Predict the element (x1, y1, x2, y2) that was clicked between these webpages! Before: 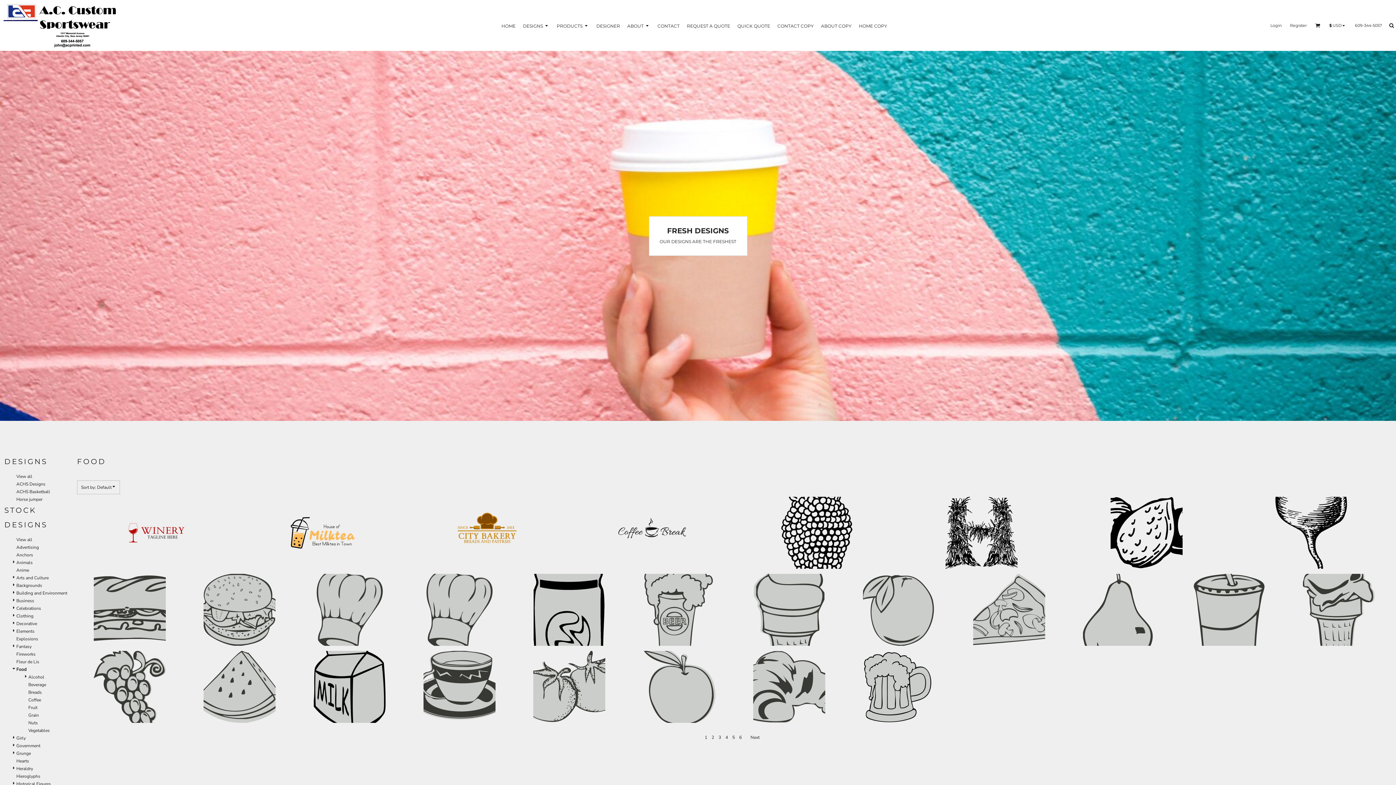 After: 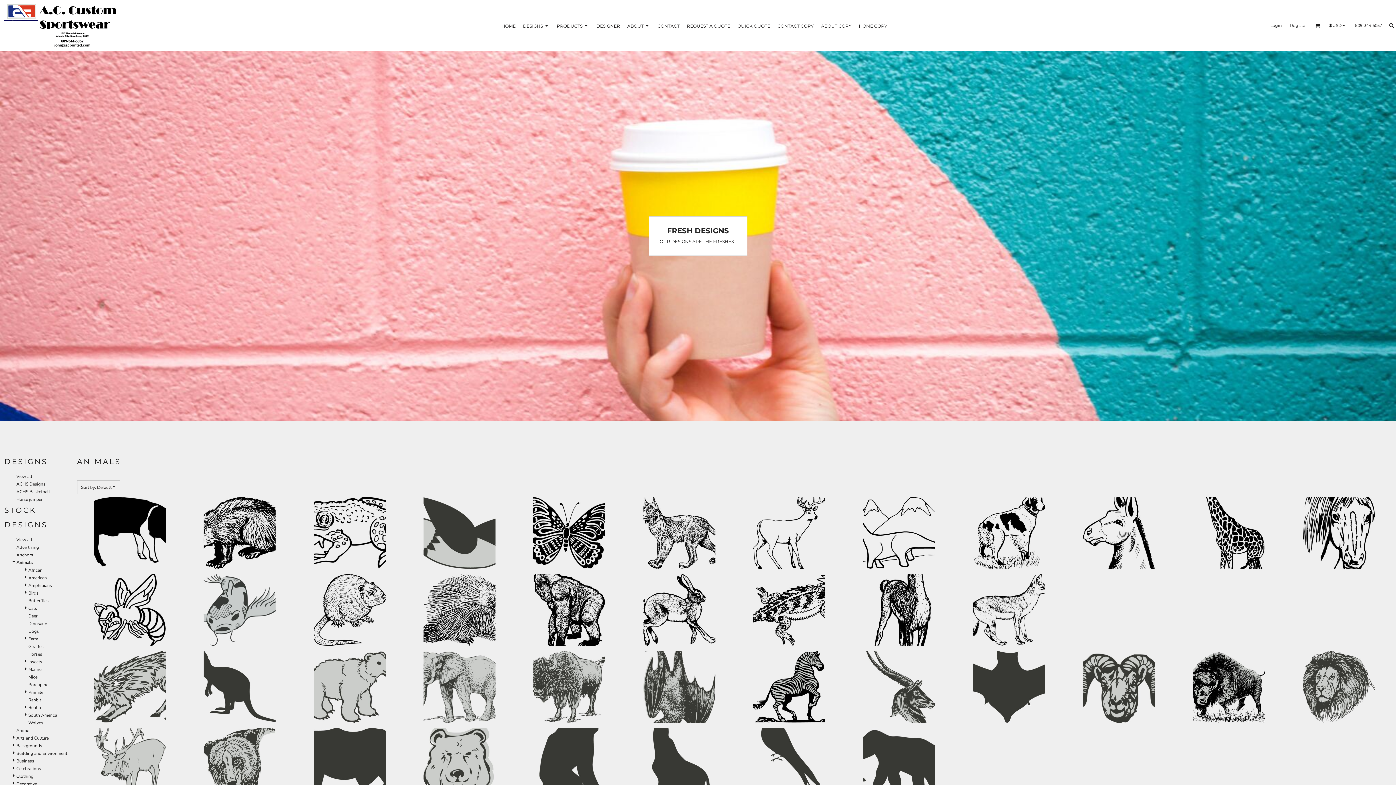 Action: label: Animals bbox: (16, 560, 32, 565)